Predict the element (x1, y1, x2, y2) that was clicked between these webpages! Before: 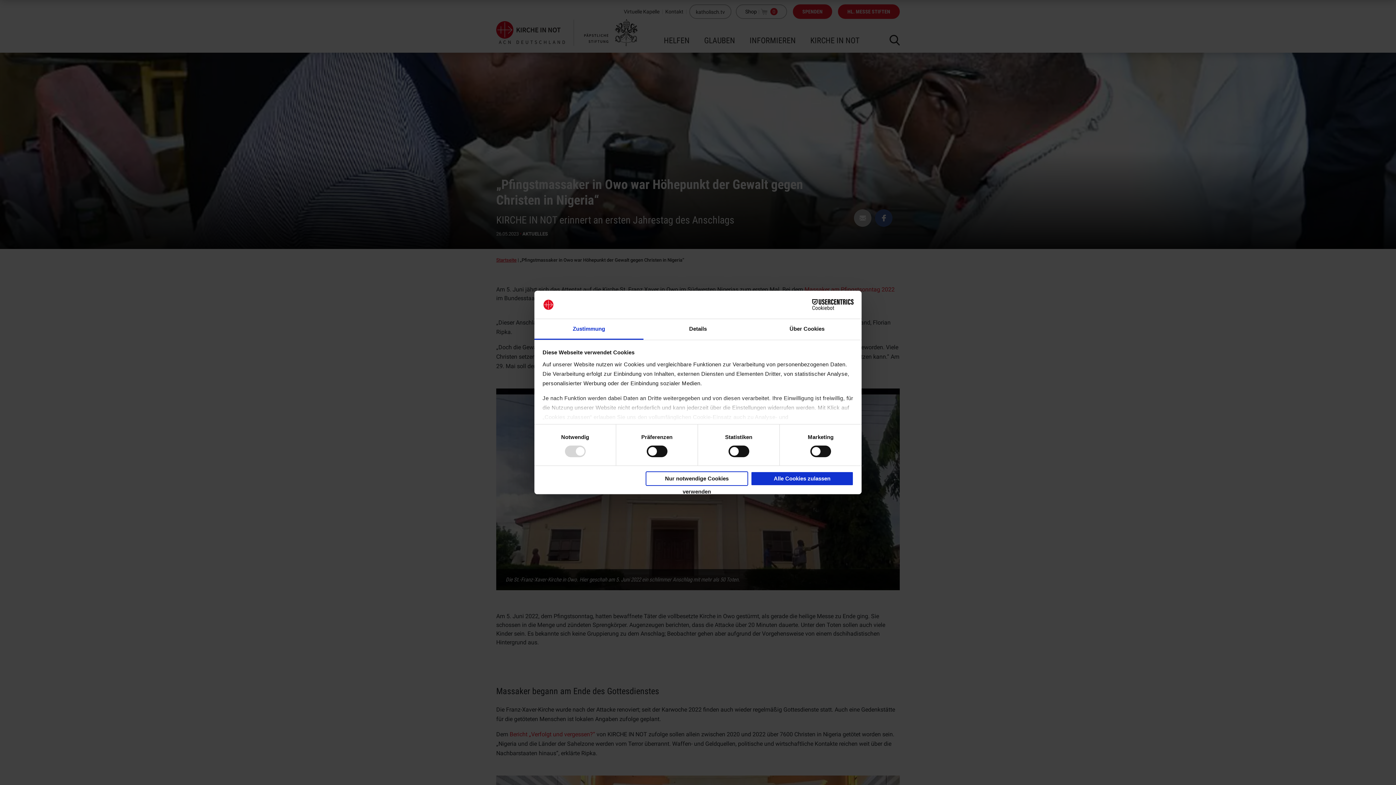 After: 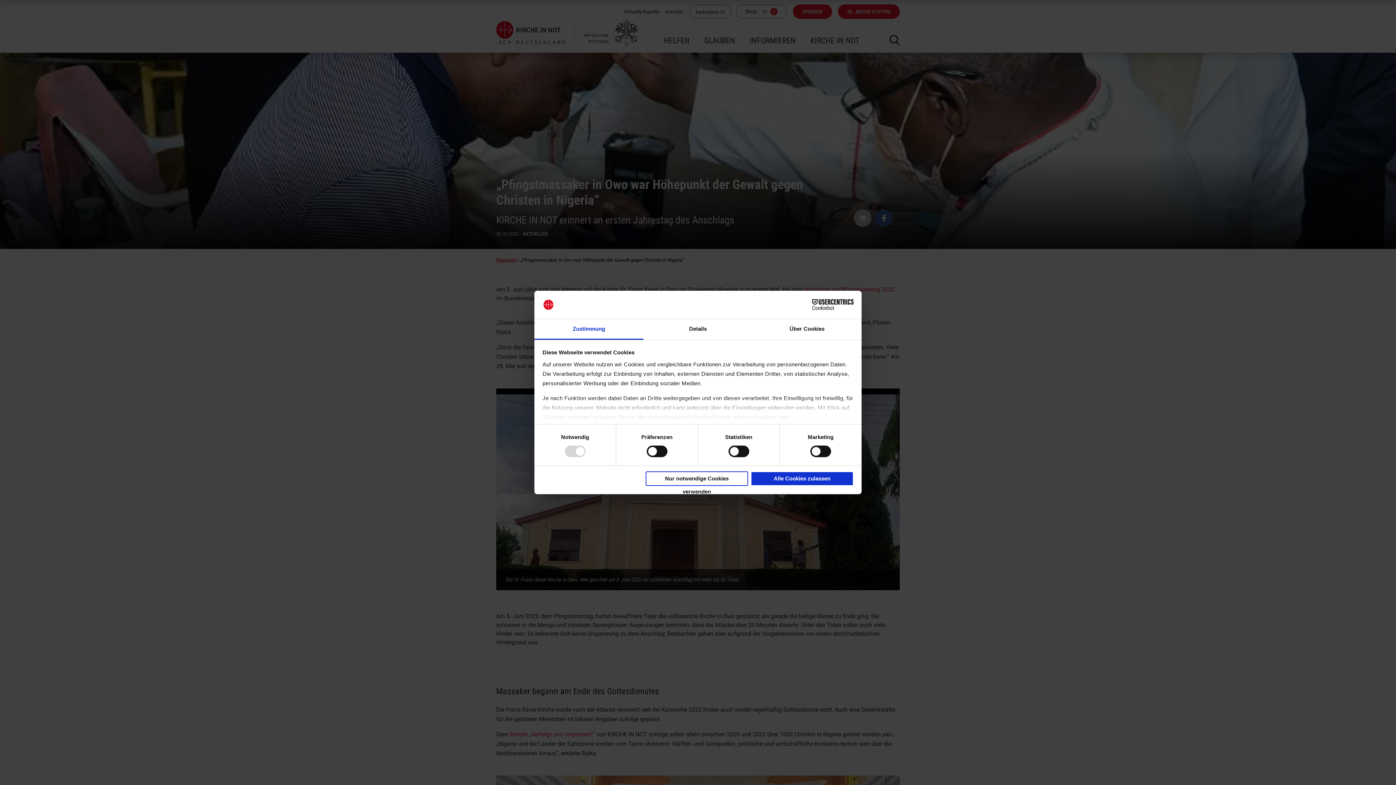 Action: bbox: (534, 319, 643, 339) label: Zustimmung